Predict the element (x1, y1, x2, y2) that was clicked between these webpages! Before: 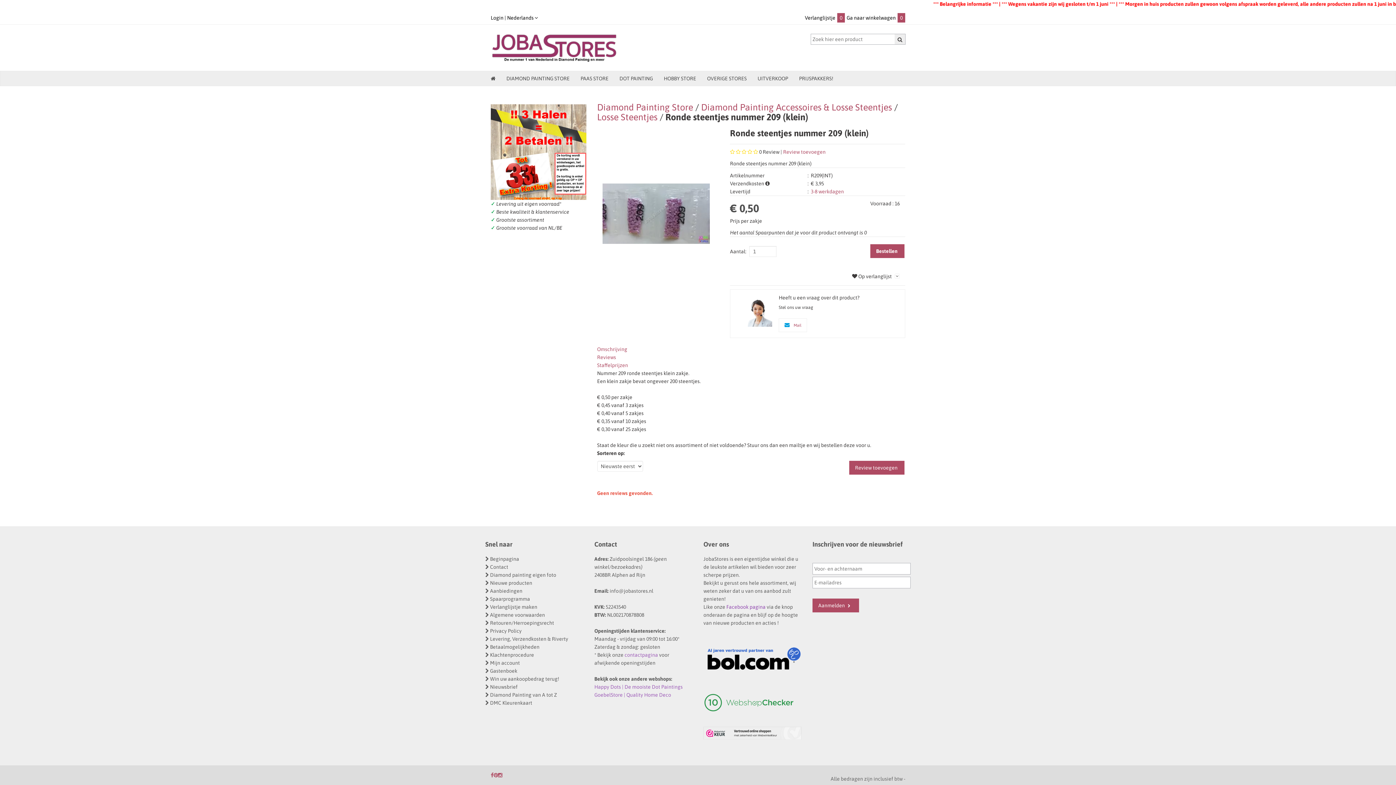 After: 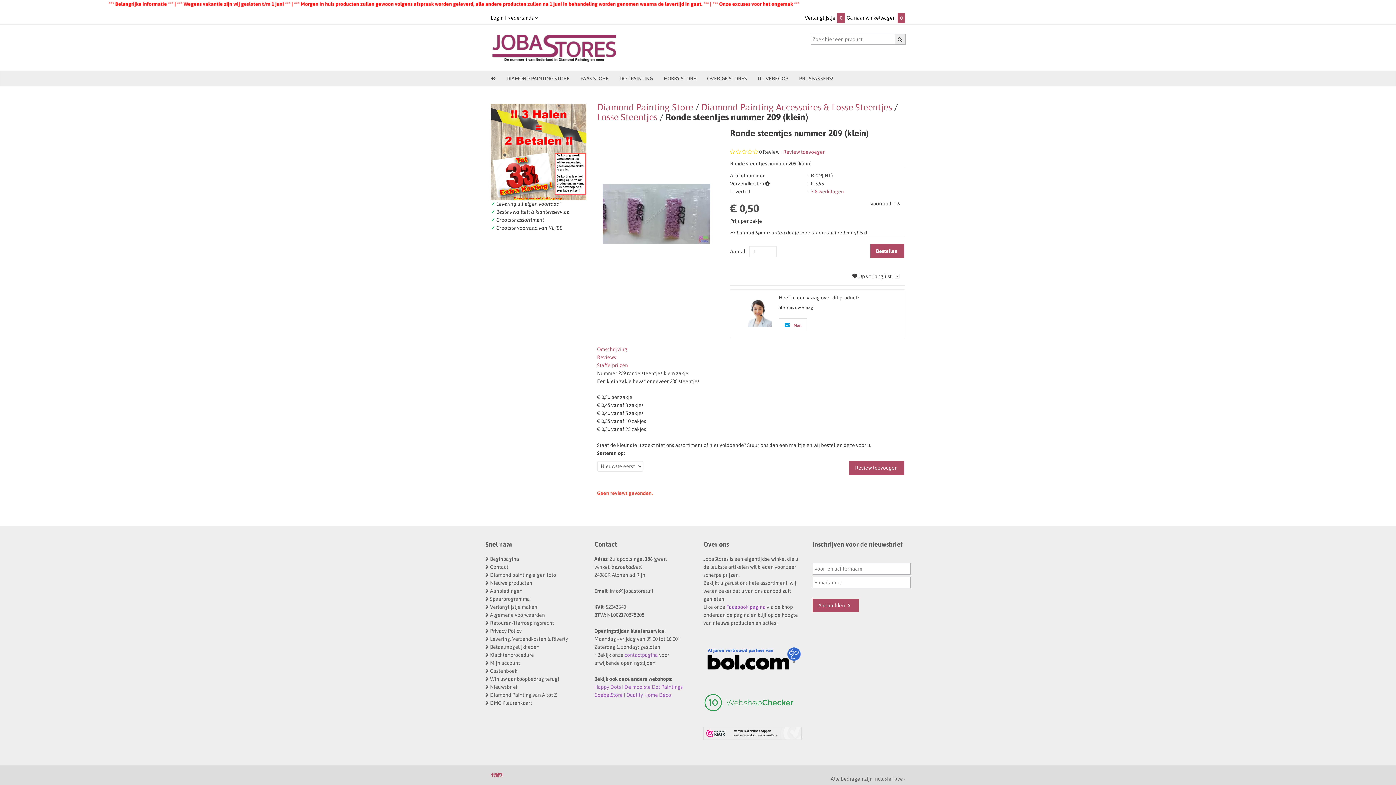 Action: label:  Mail bbox: (778, 318, 807, 332)